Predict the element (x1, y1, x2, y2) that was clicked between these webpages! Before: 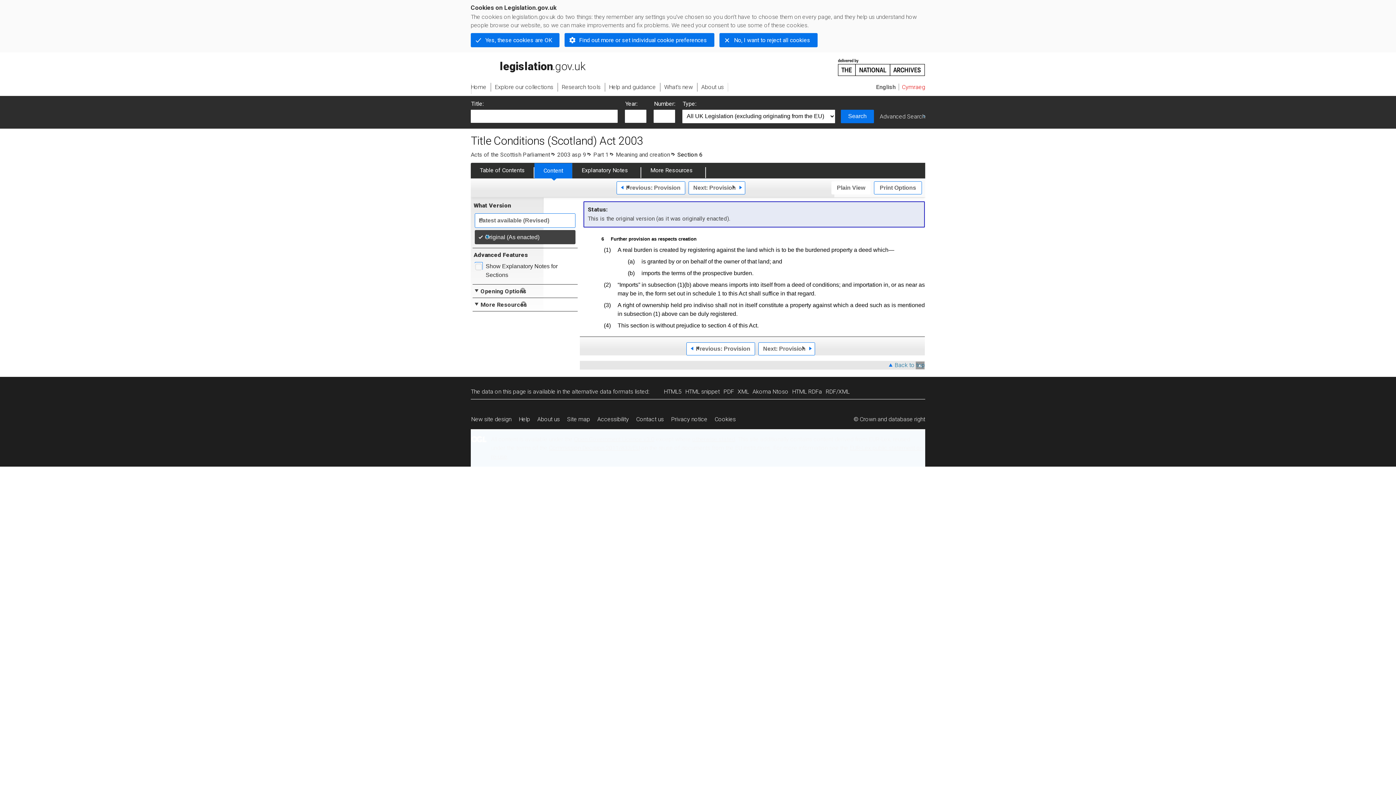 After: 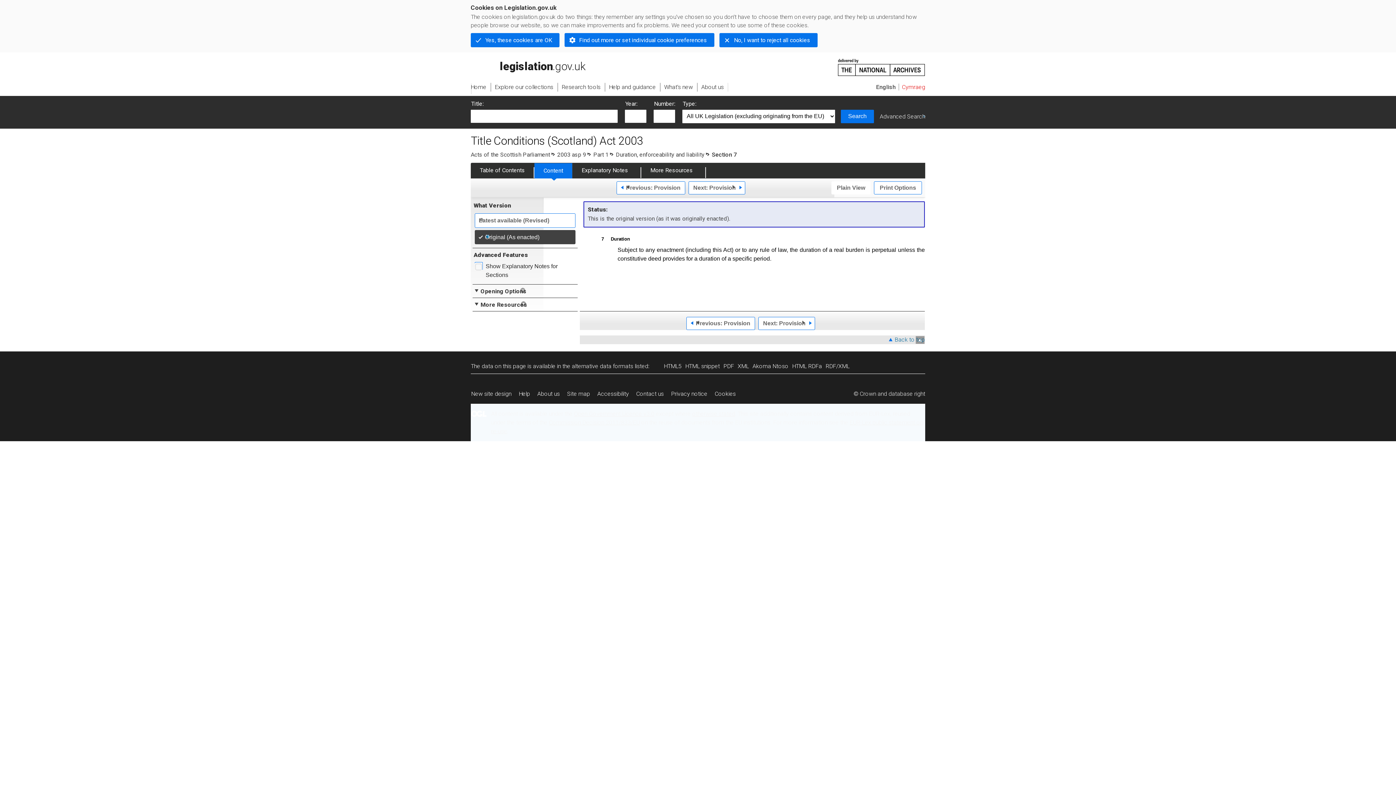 Action: label: Next: Provision bbox: (758, 342, 815, 355)